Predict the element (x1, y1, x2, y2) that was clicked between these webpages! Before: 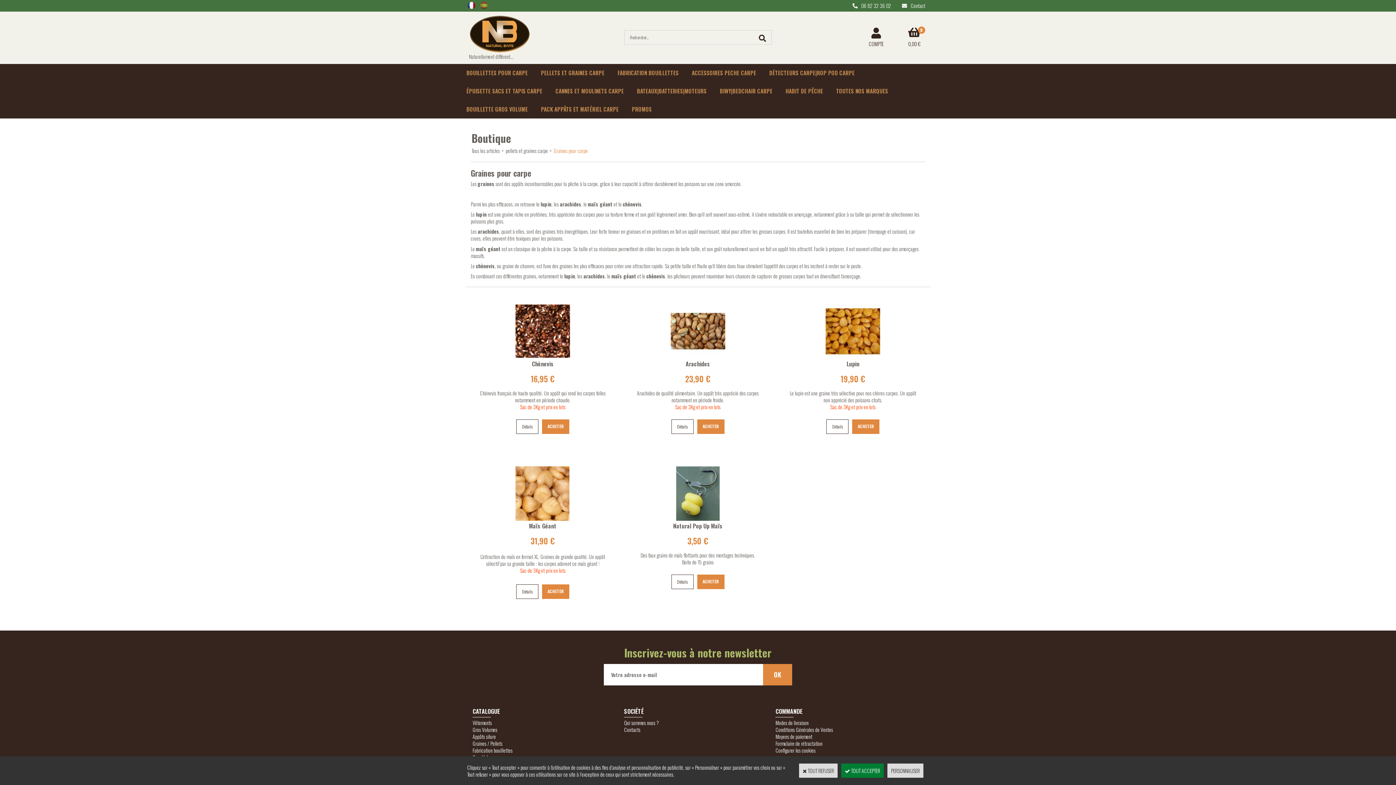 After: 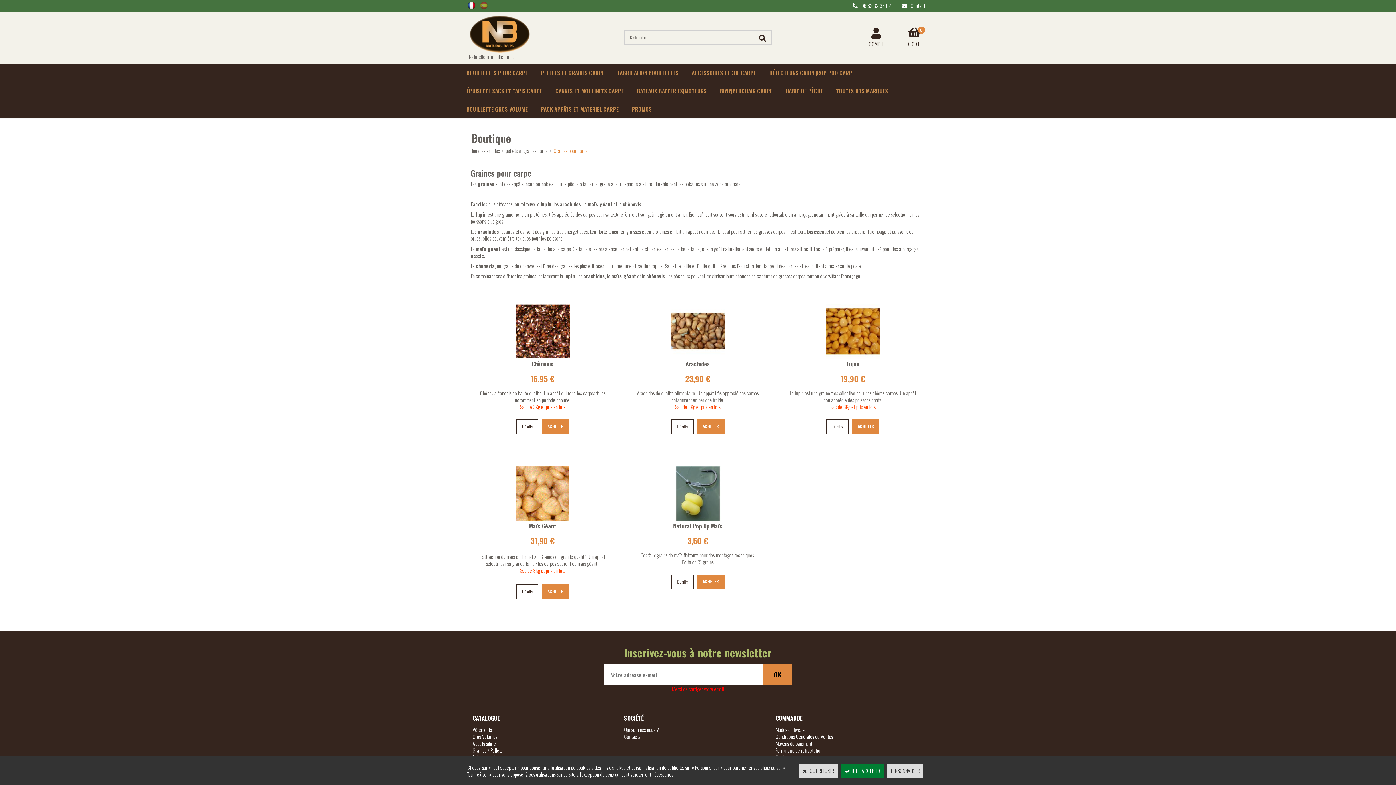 Action: bbox: (763, 664, 792, 685) label: OK